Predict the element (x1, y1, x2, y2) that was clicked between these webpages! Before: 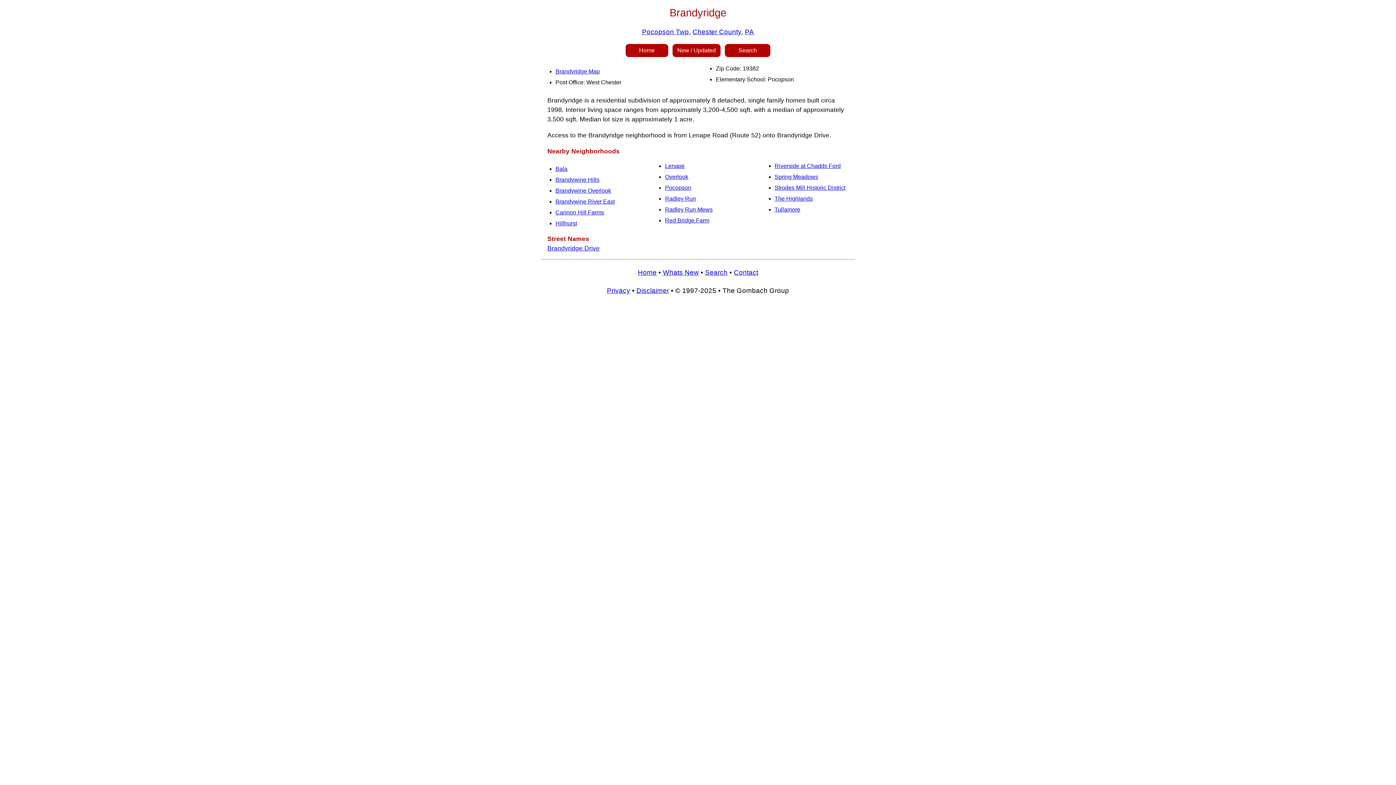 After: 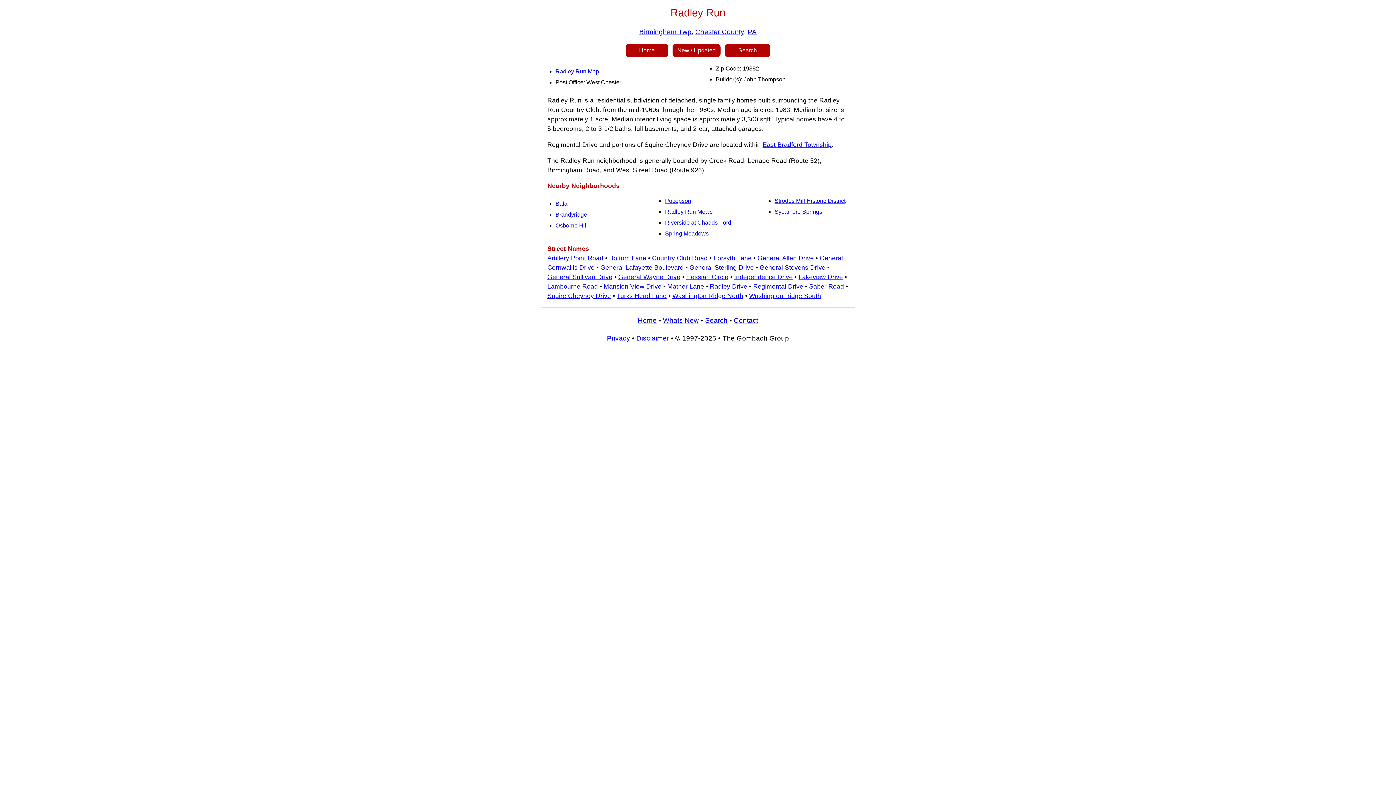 Action: bbox: (665, 195, 696, 201) label: Radley Run